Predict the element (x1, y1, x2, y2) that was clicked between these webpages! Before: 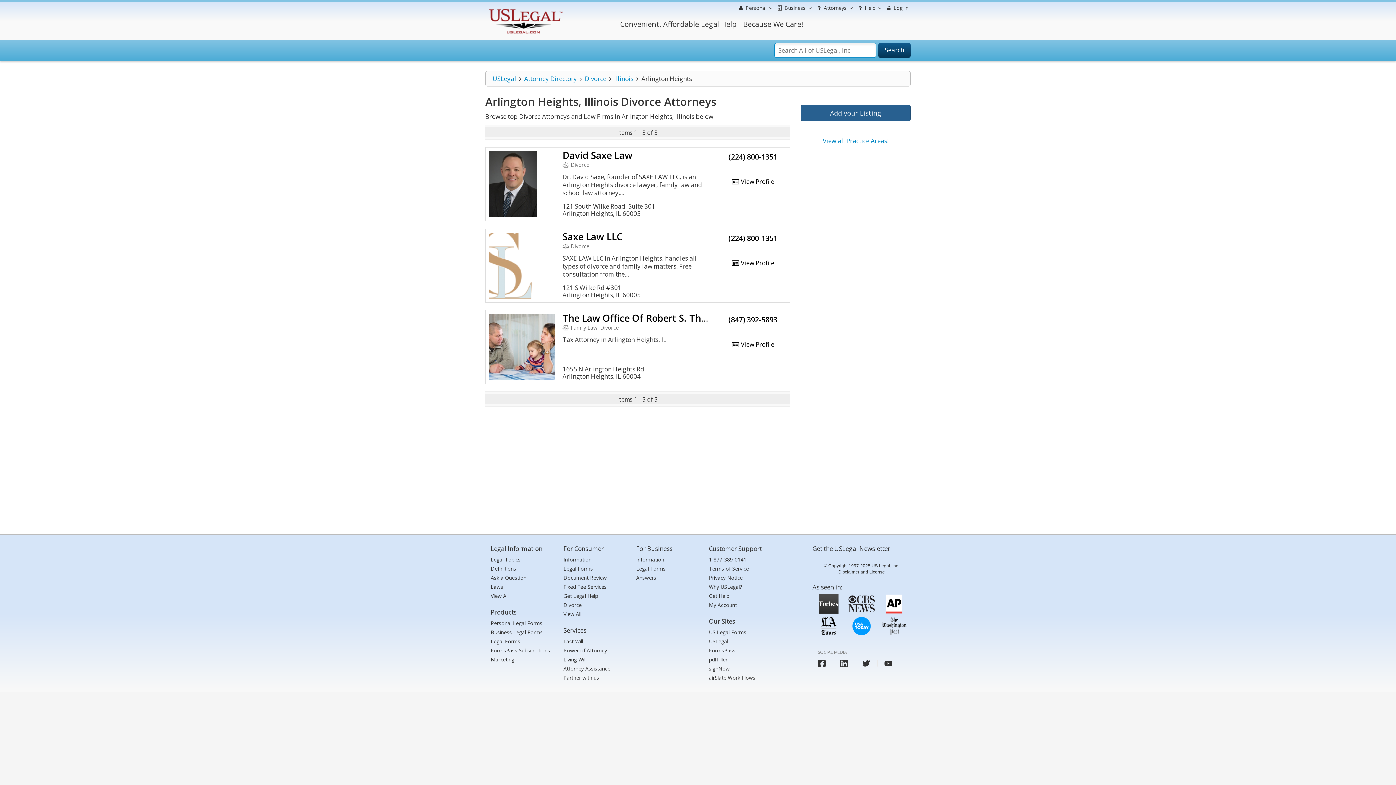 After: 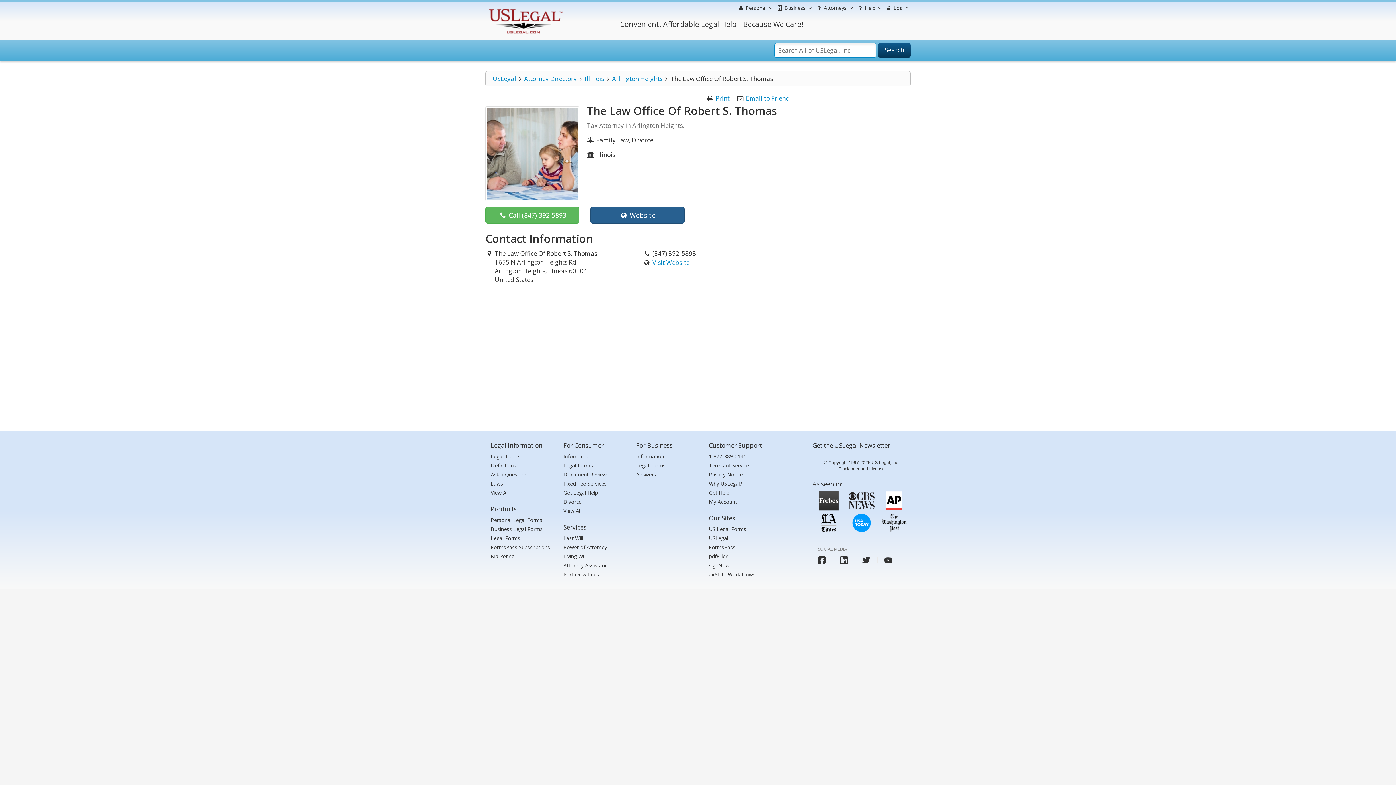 Action: bbox: (489, 314, 555, 380)